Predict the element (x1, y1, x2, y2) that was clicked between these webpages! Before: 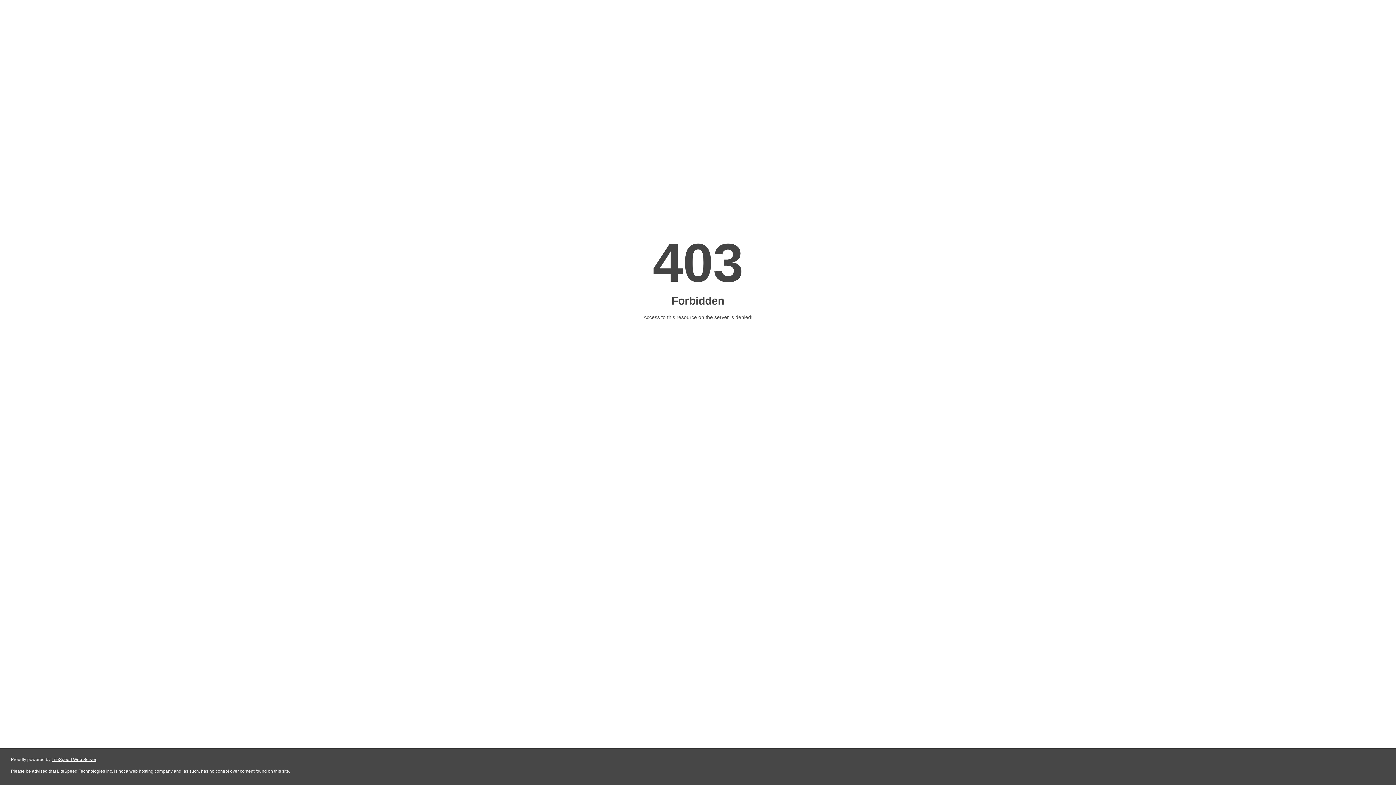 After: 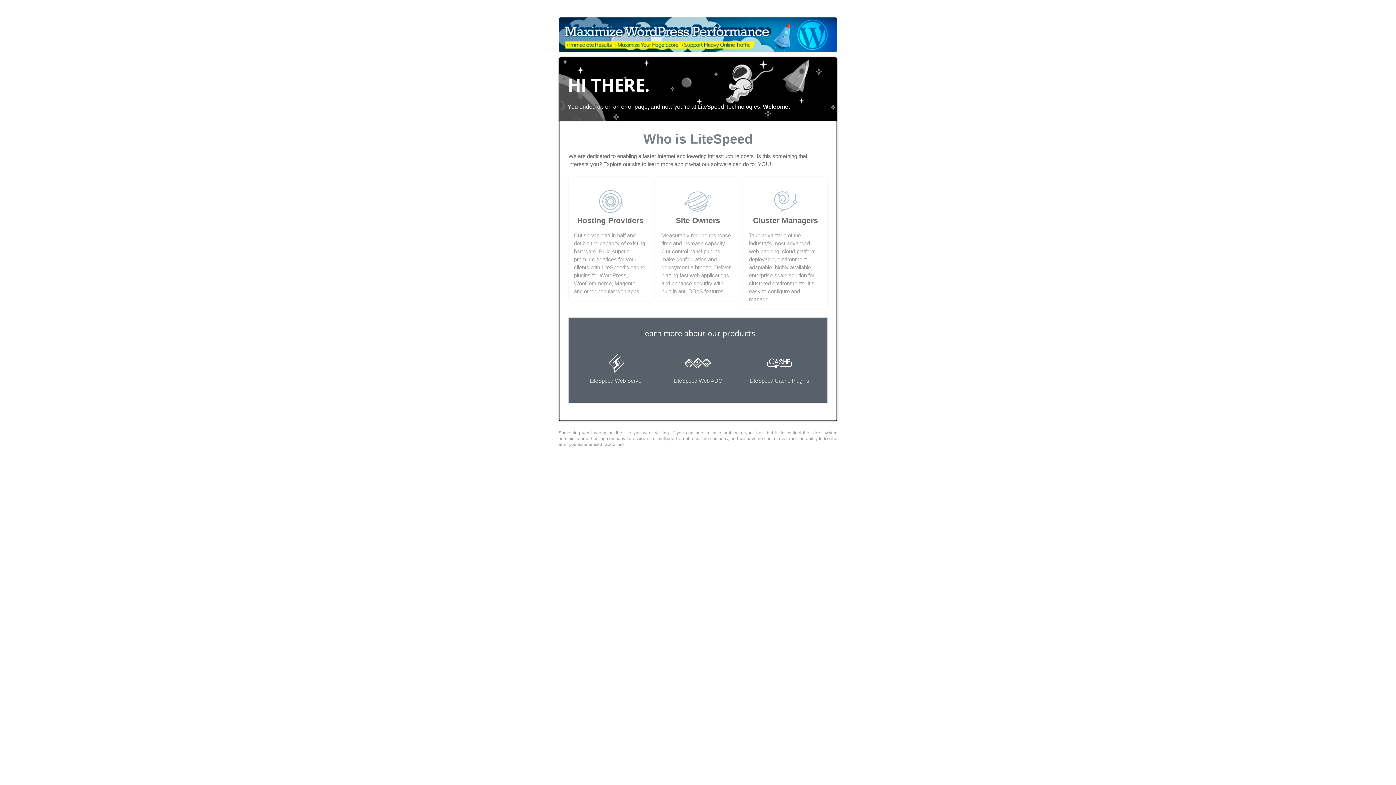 Action: label: LiteSpeed Web Server bbox: (51, 757, 96, 762)